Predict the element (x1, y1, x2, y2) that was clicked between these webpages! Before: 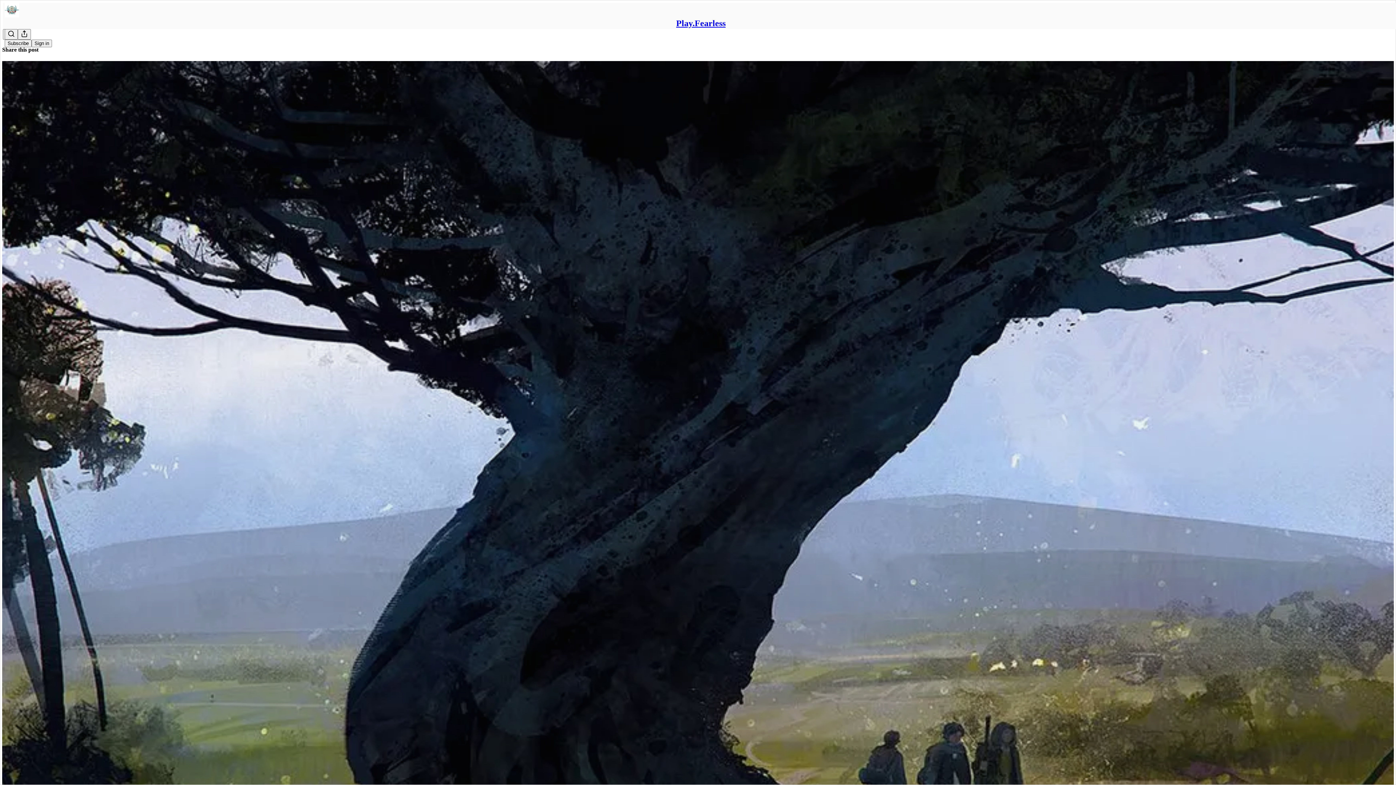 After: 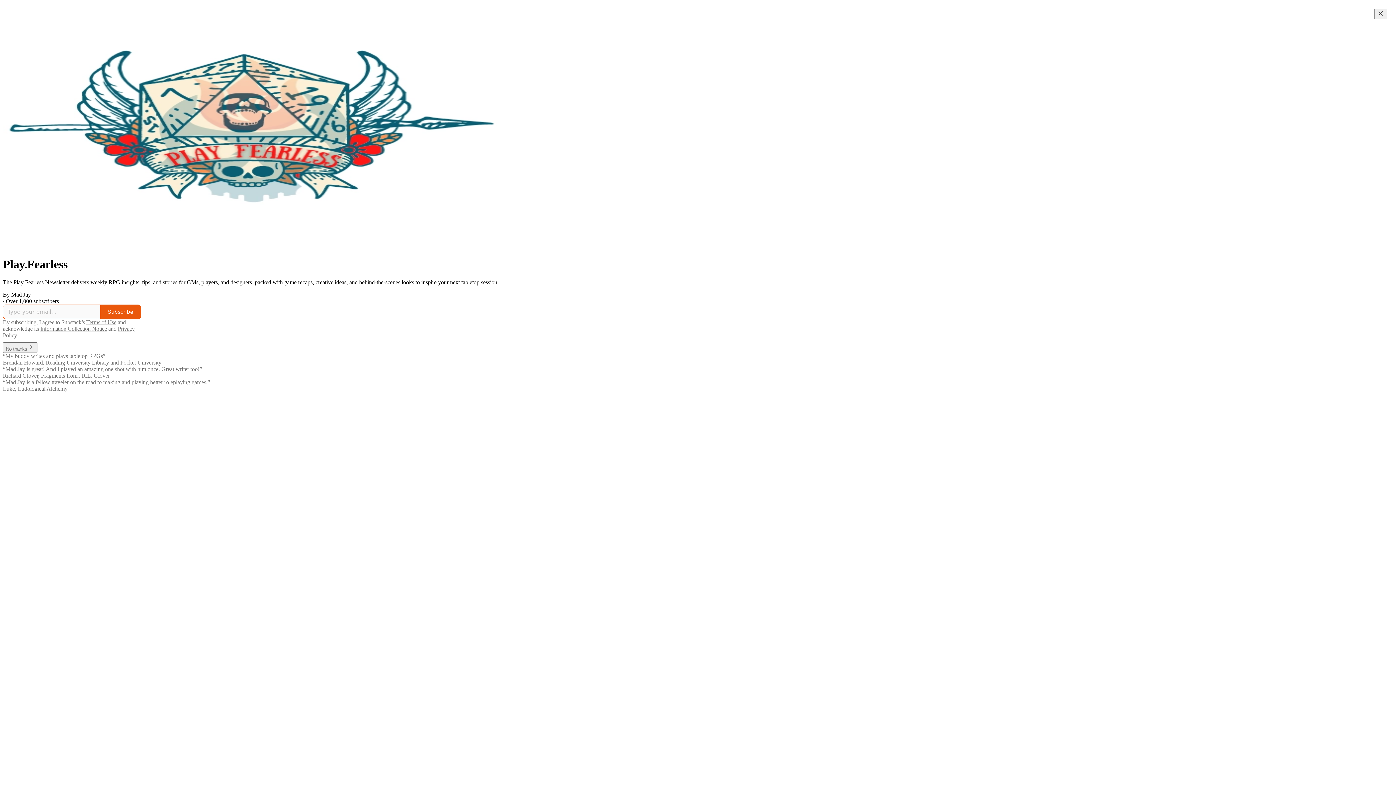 Action: bbox: (4, 2, 1399, 17)